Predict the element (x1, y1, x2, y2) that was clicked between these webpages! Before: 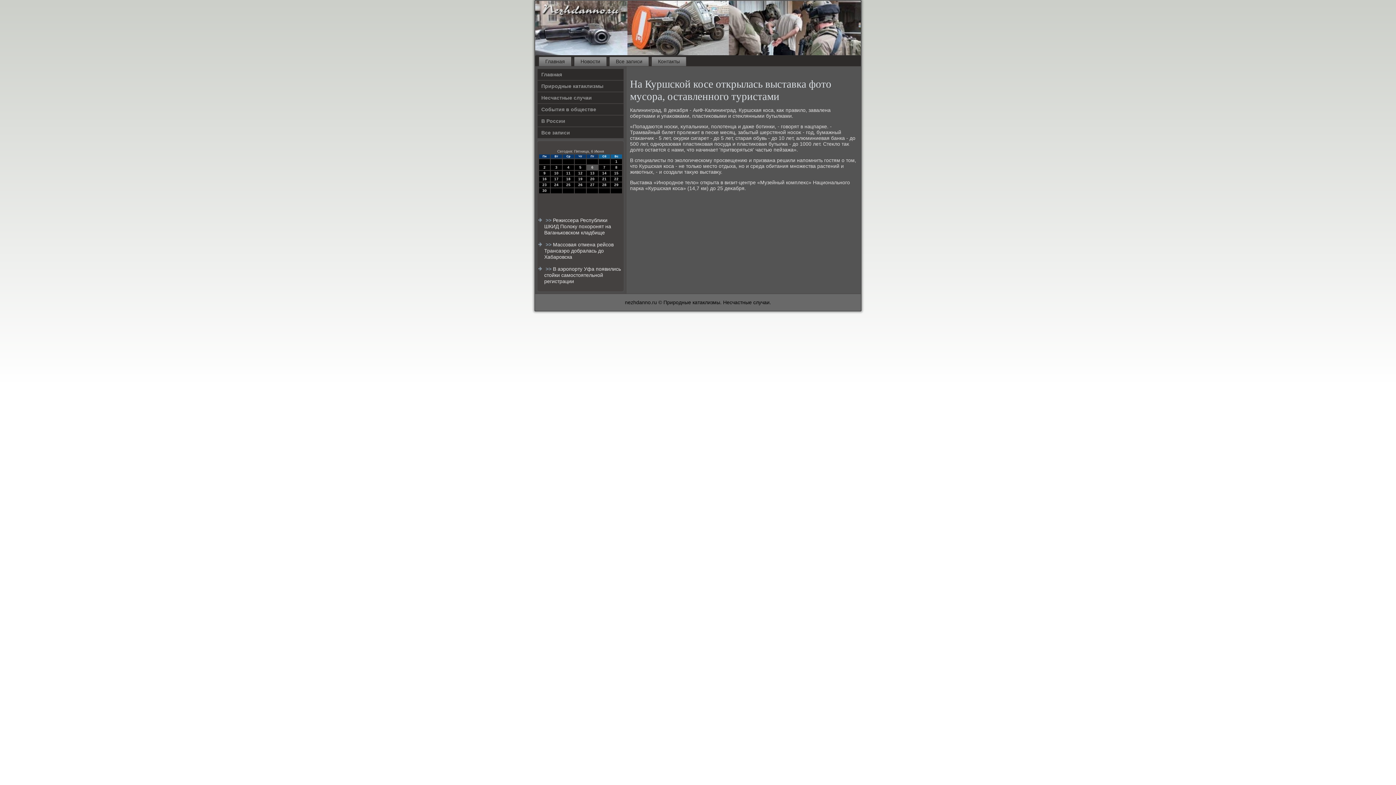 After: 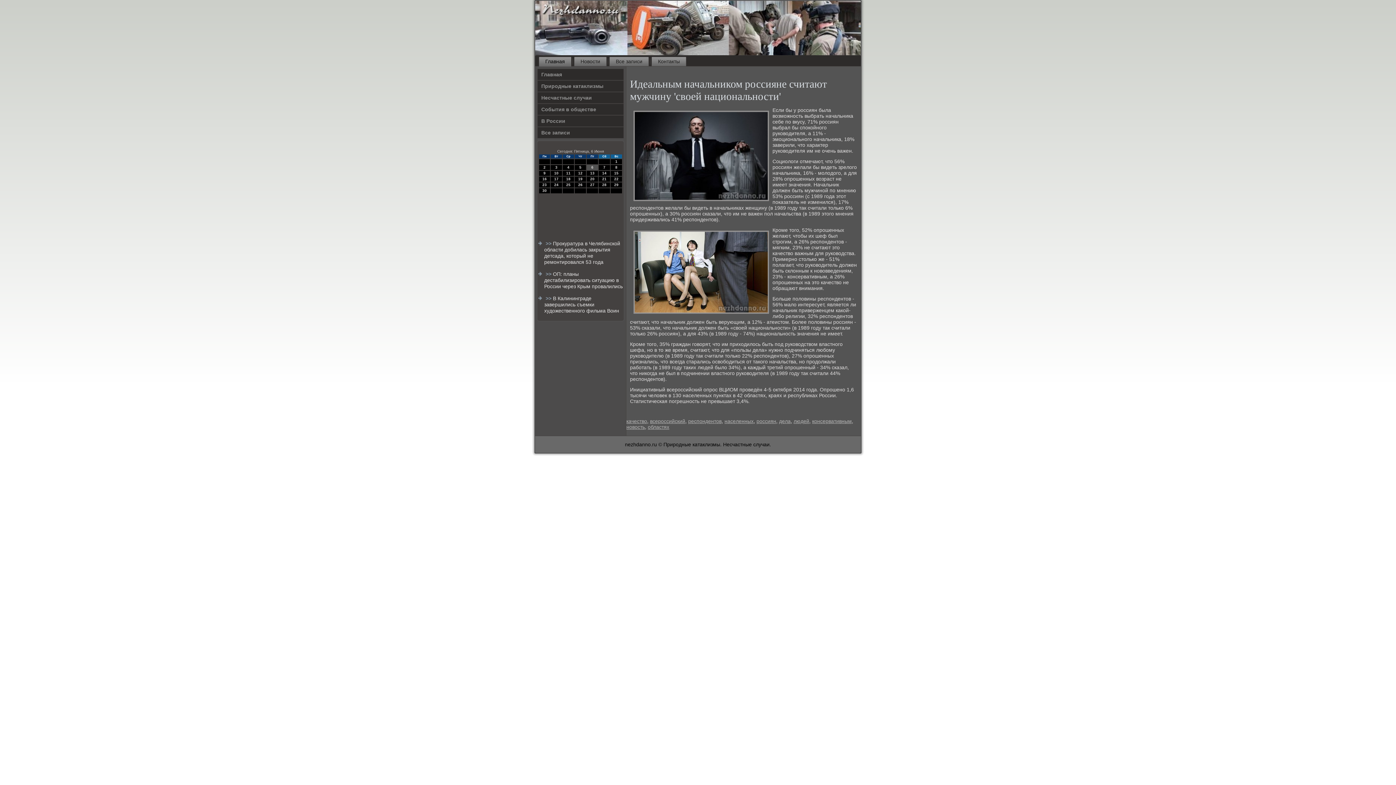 Action: bbox: (538, 56, 571, 66) label: Главная